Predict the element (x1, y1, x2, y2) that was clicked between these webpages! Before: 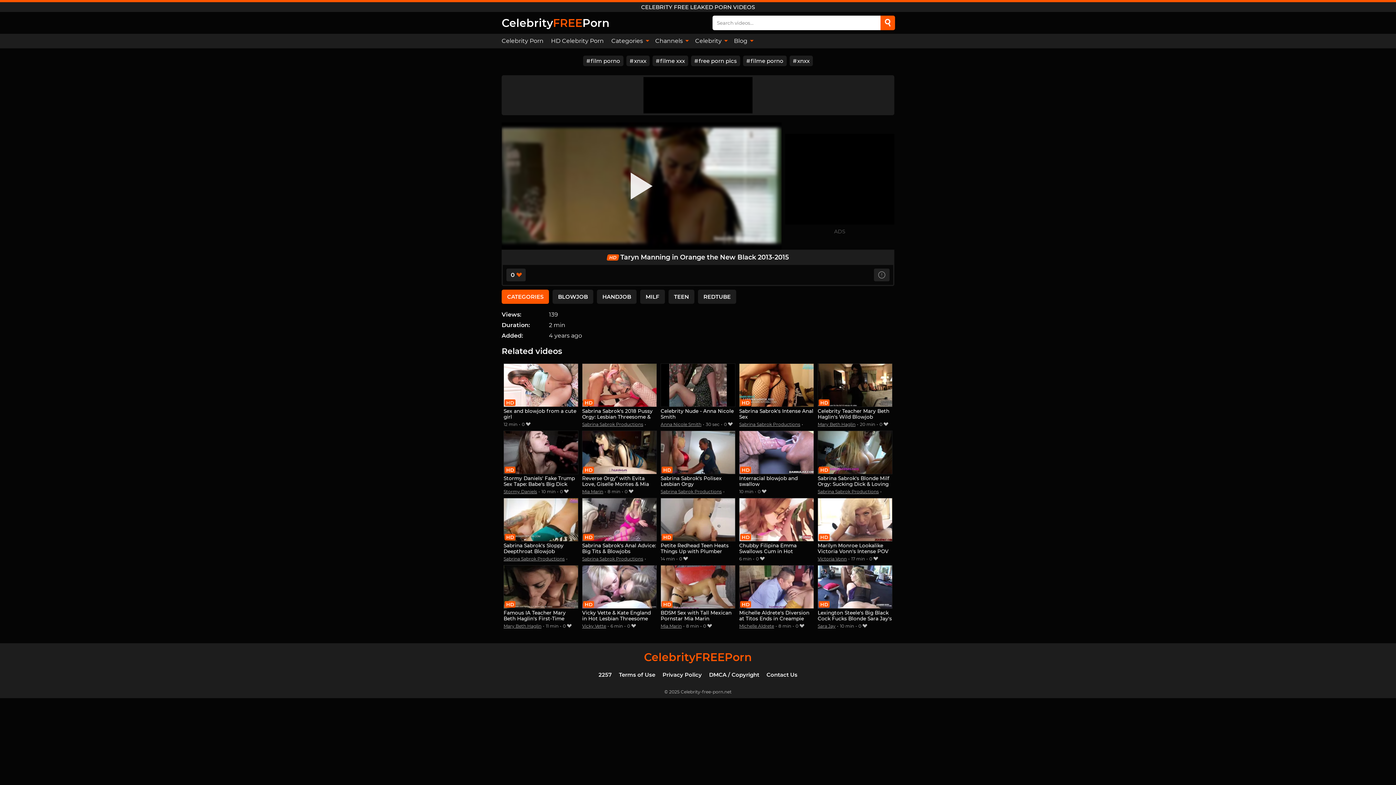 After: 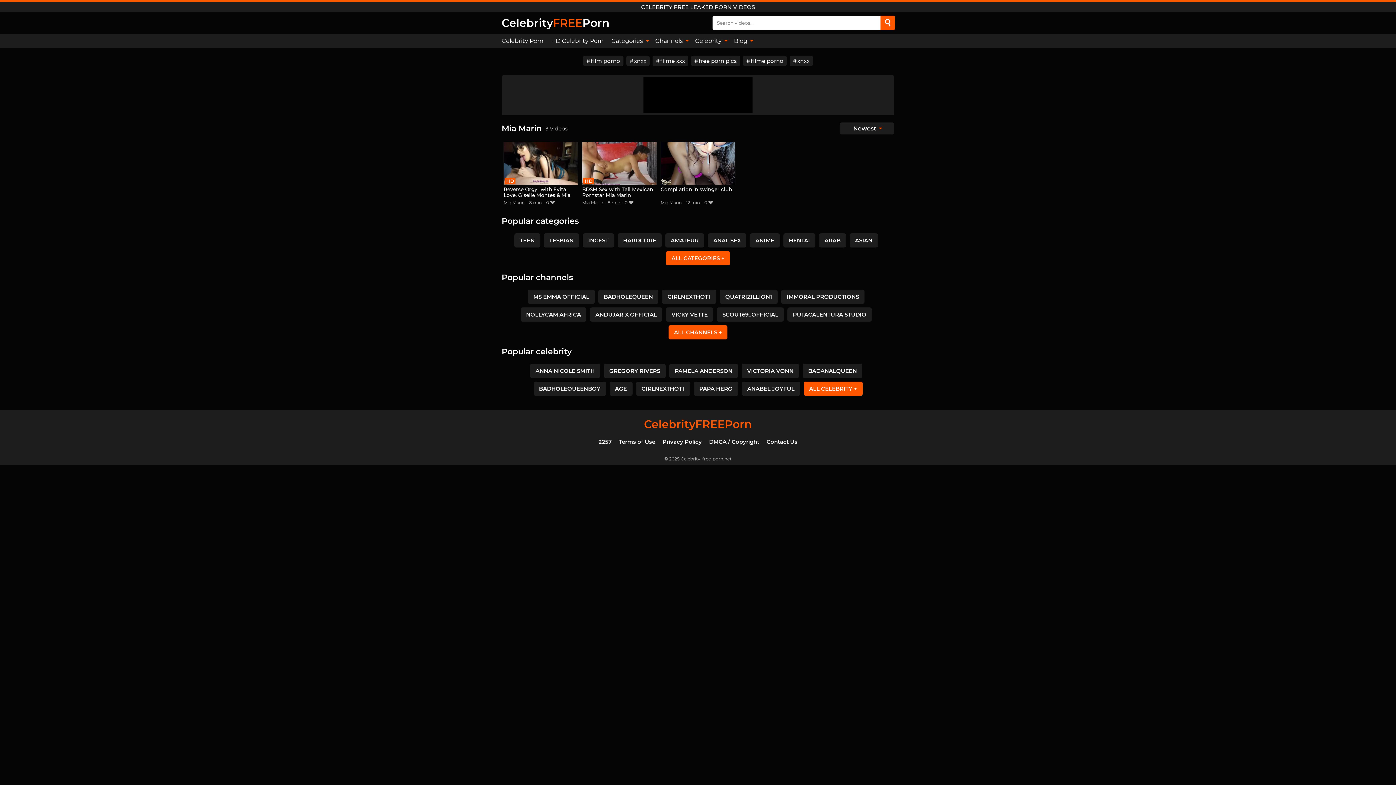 Action: bbox: (582, 489, 603, 494) label: Mia Marin